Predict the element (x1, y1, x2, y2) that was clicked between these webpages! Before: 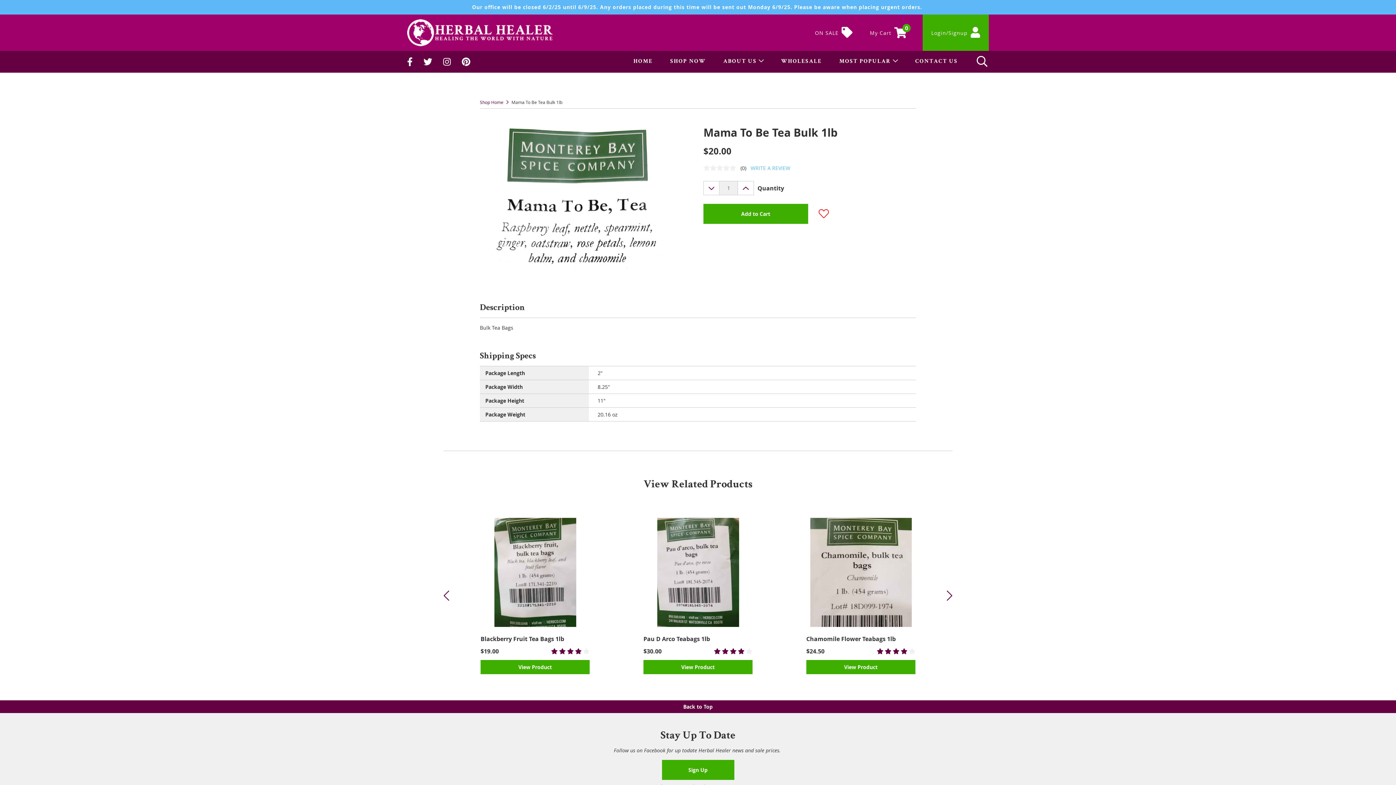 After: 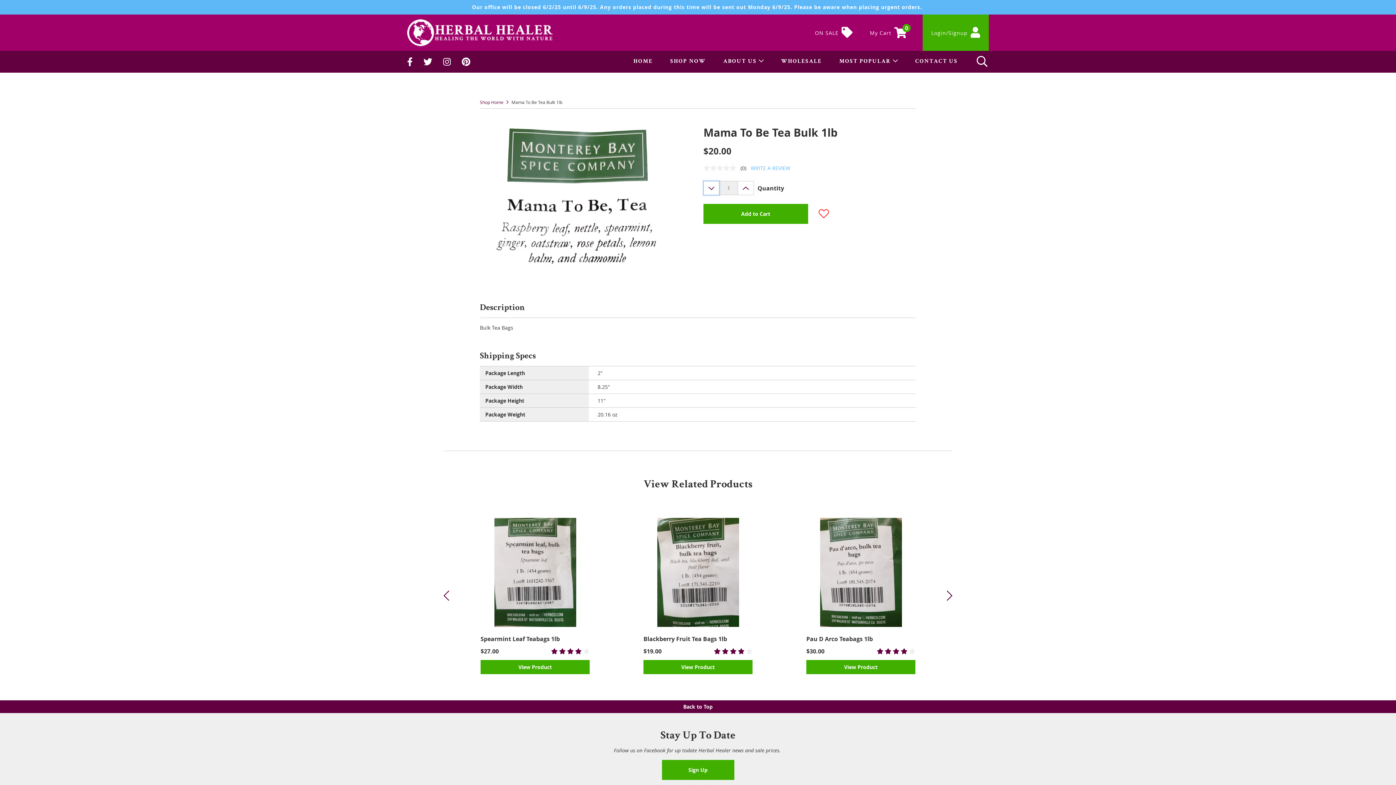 Action: bbox: (704, 181, 719, 194)